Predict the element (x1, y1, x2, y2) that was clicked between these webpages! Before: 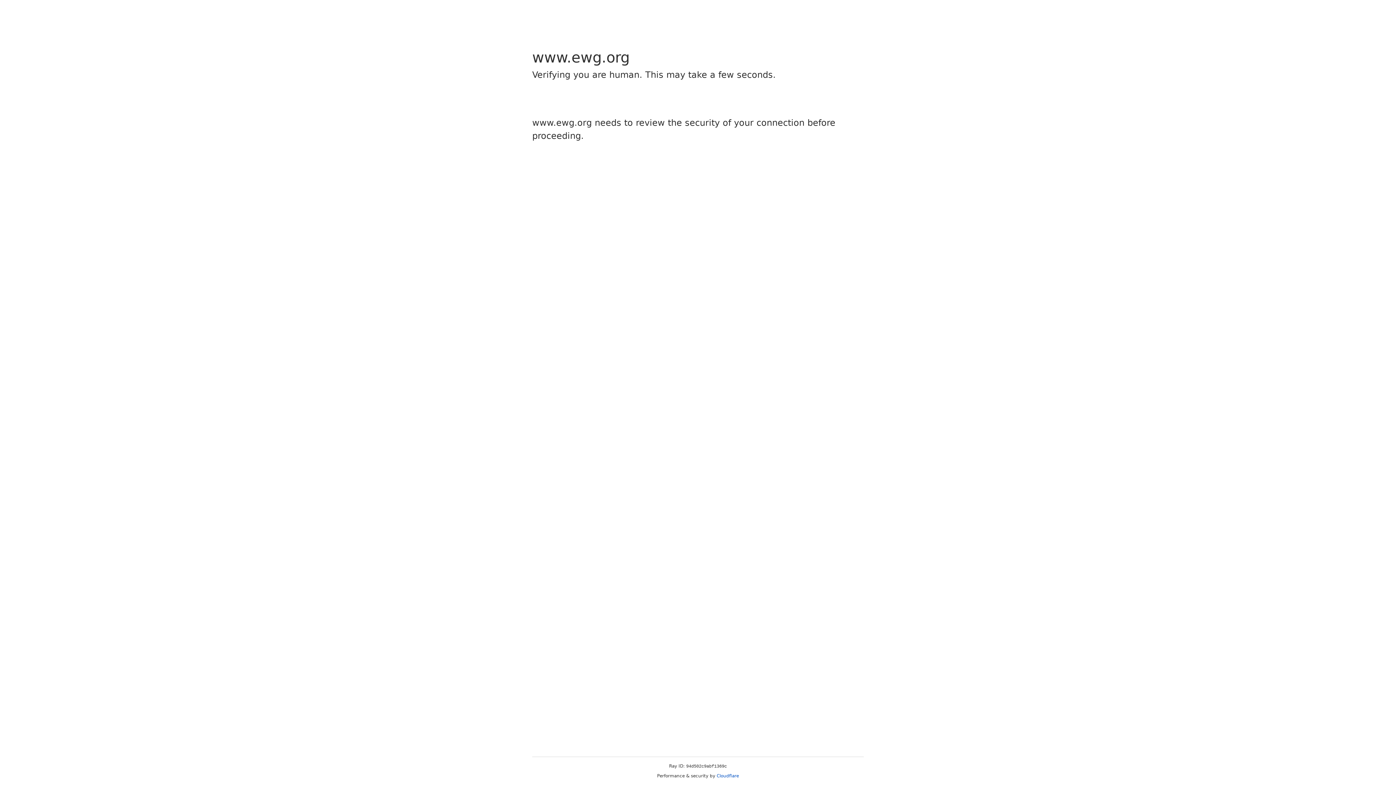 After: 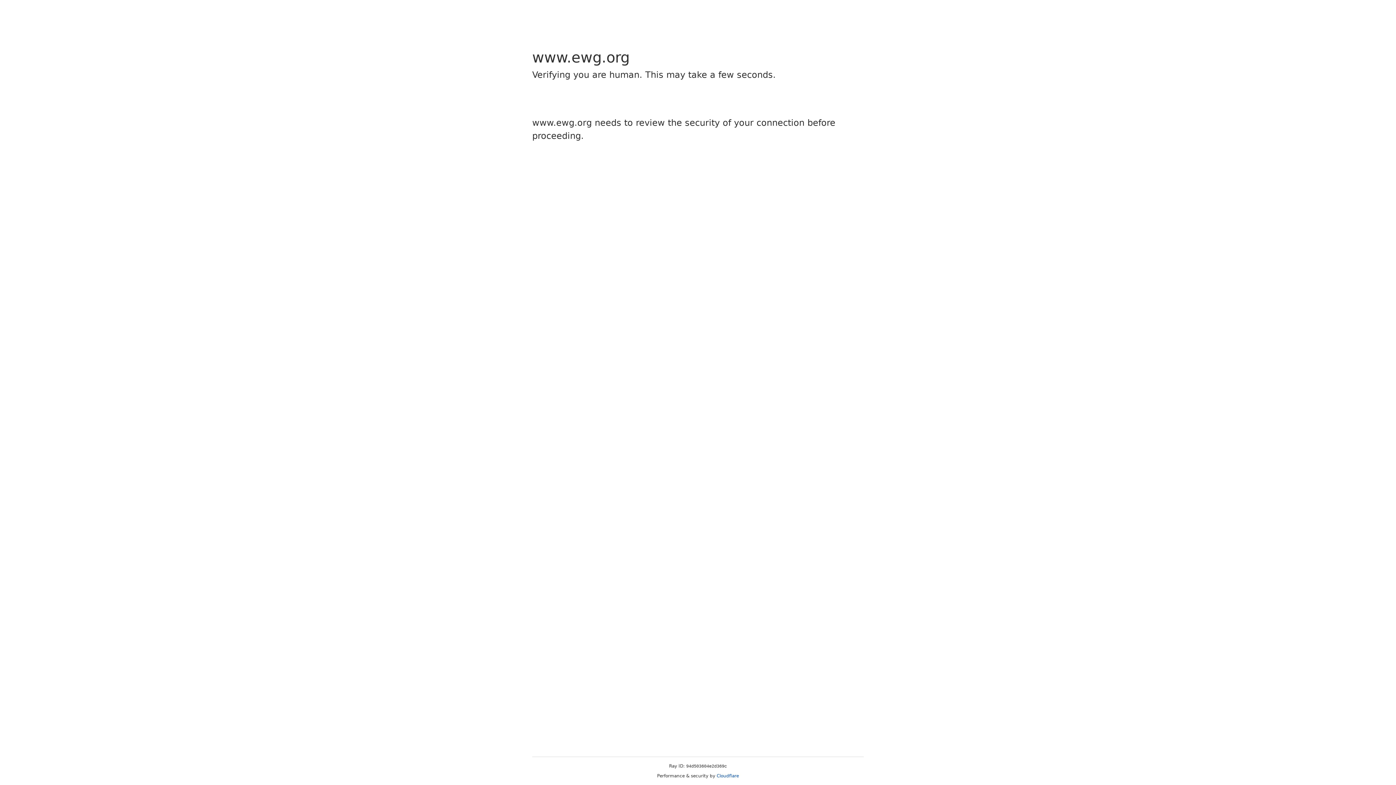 Action: bbox: (716, 773, 739, 778) label: Cloudflare